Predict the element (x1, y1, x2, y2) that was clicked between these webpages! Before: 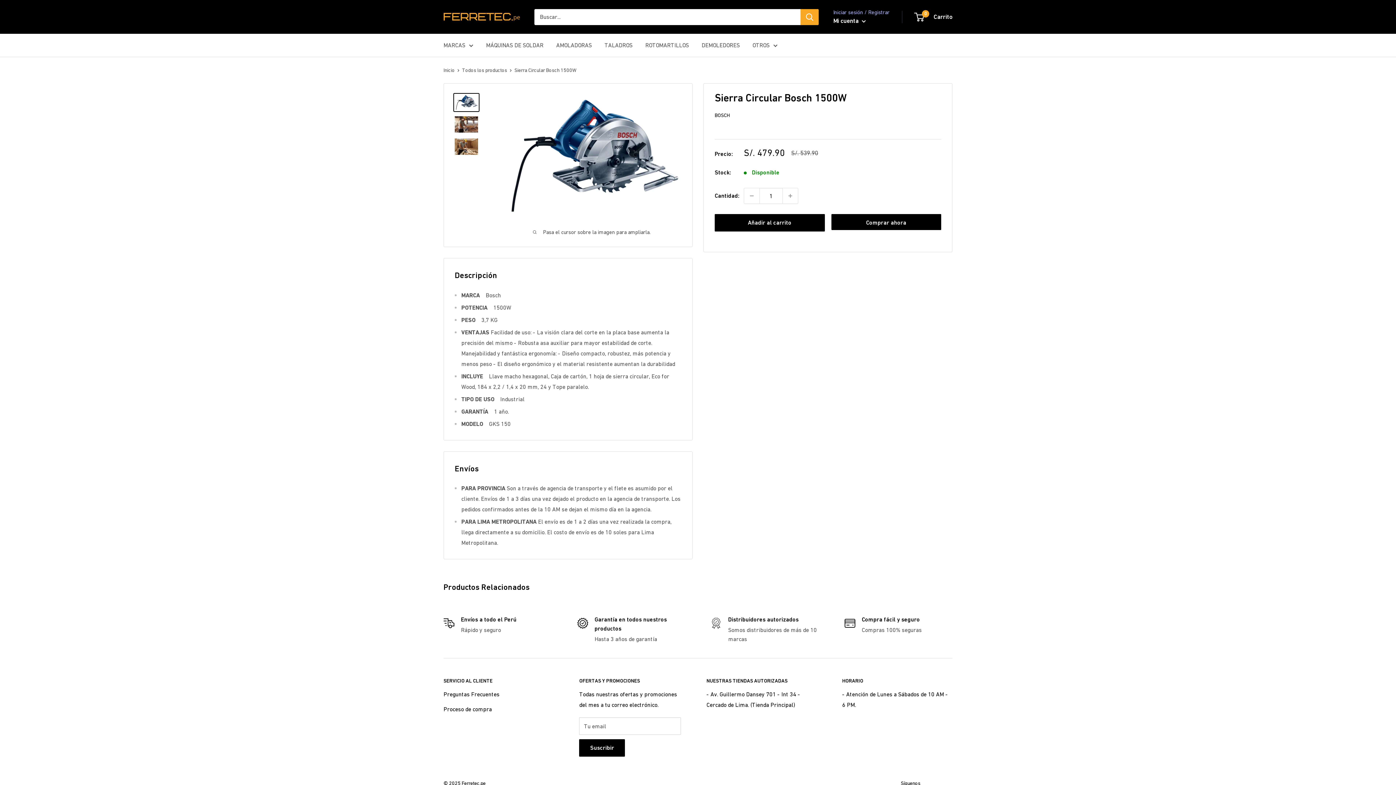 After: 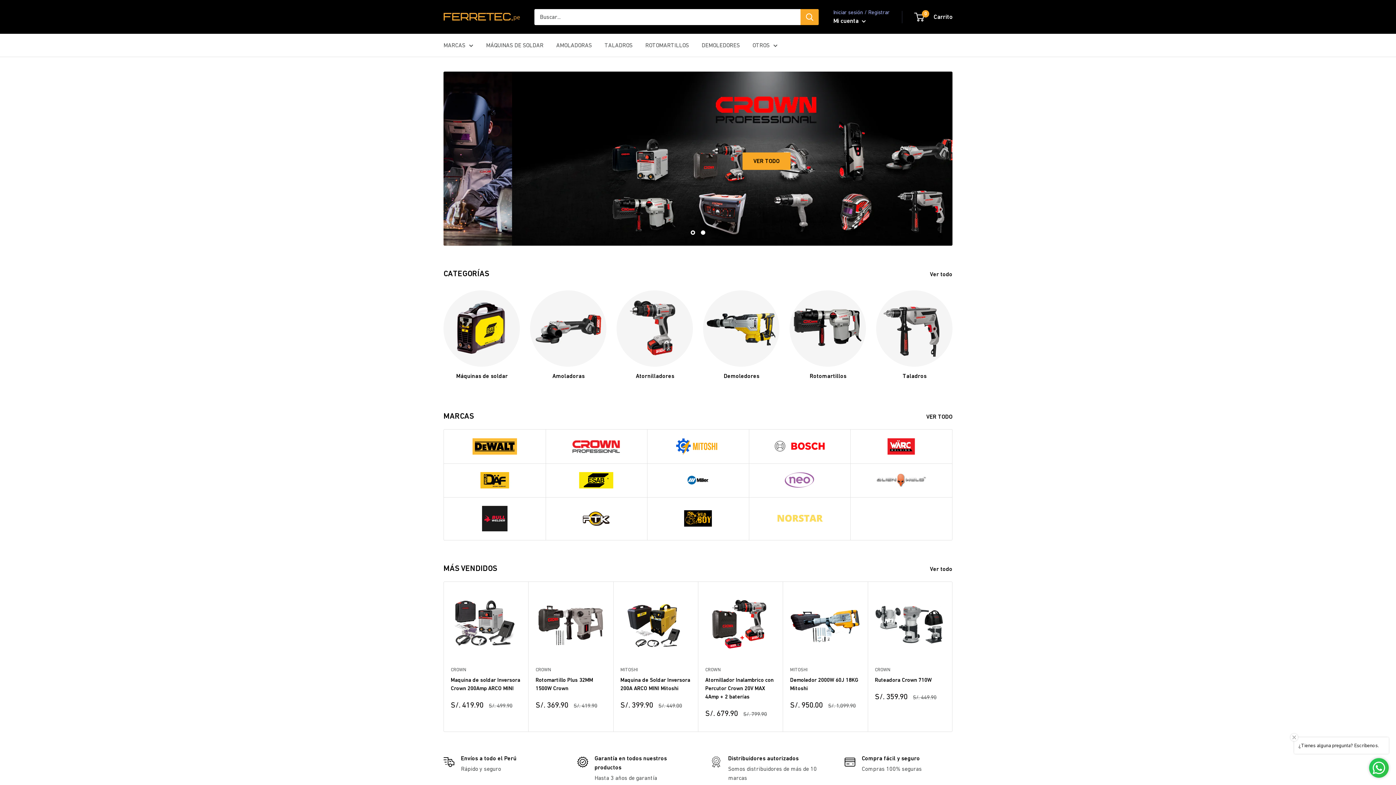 Action: bbox: (443, 67, 454, 73) label: Inicio